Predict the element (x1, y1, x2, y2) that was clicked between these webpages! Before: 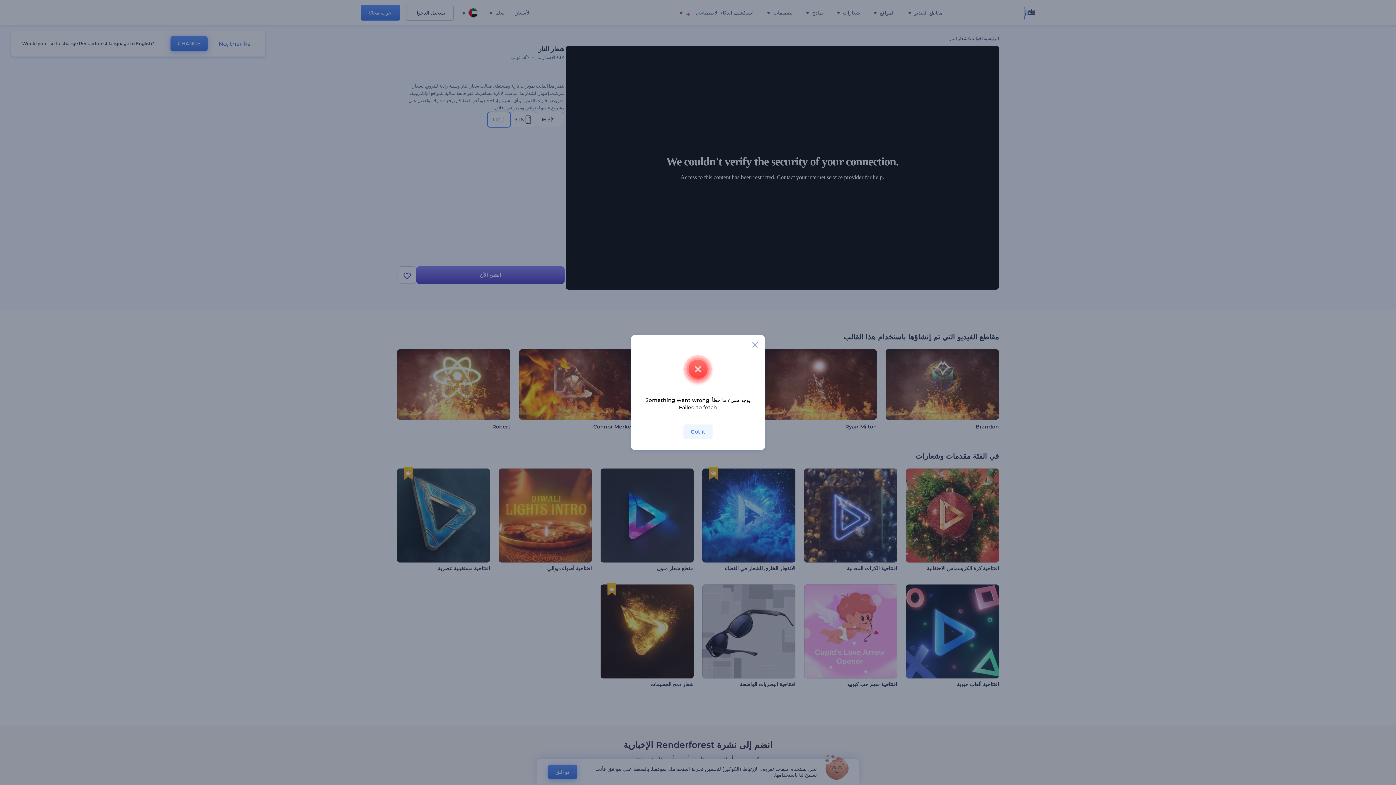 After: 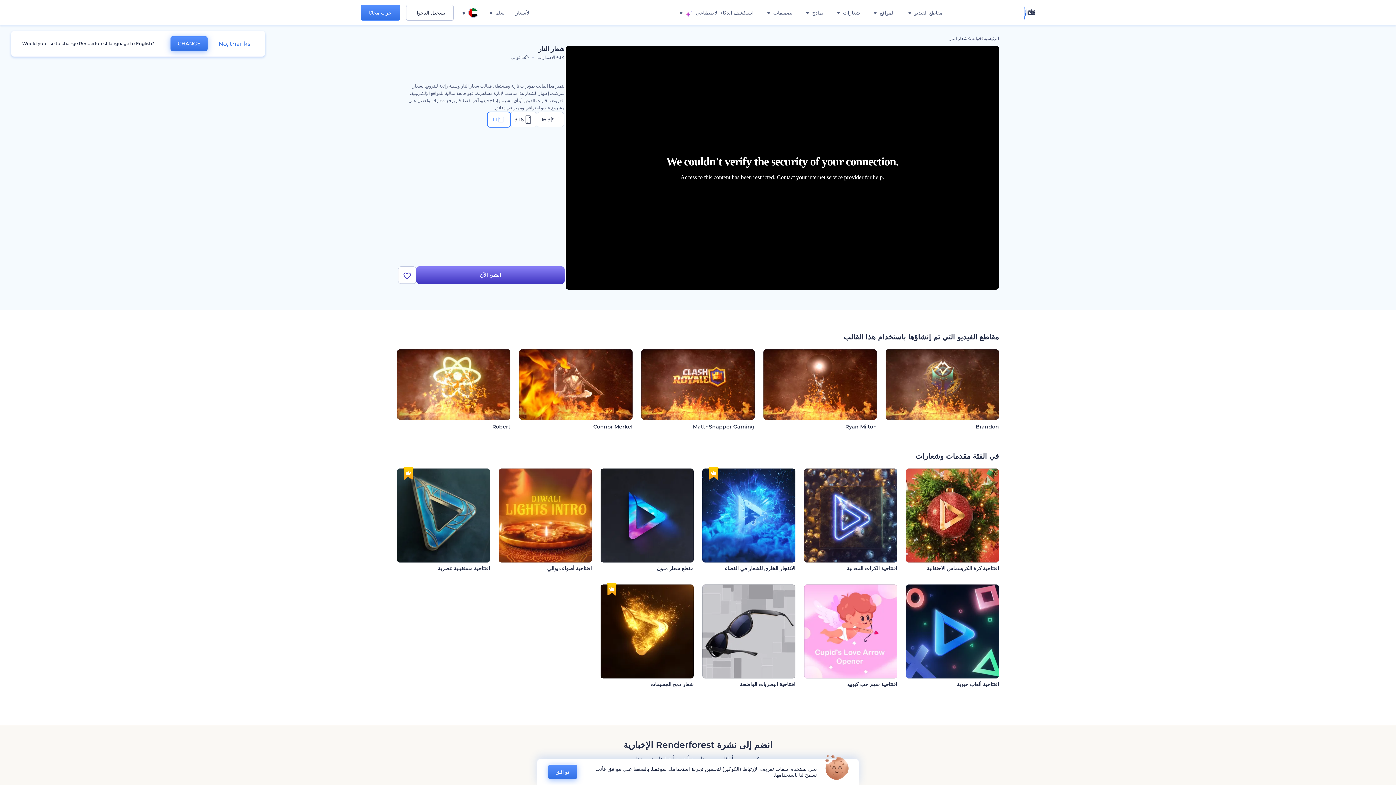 Action: label: Got it bbox: (683, 424, 712, 439)